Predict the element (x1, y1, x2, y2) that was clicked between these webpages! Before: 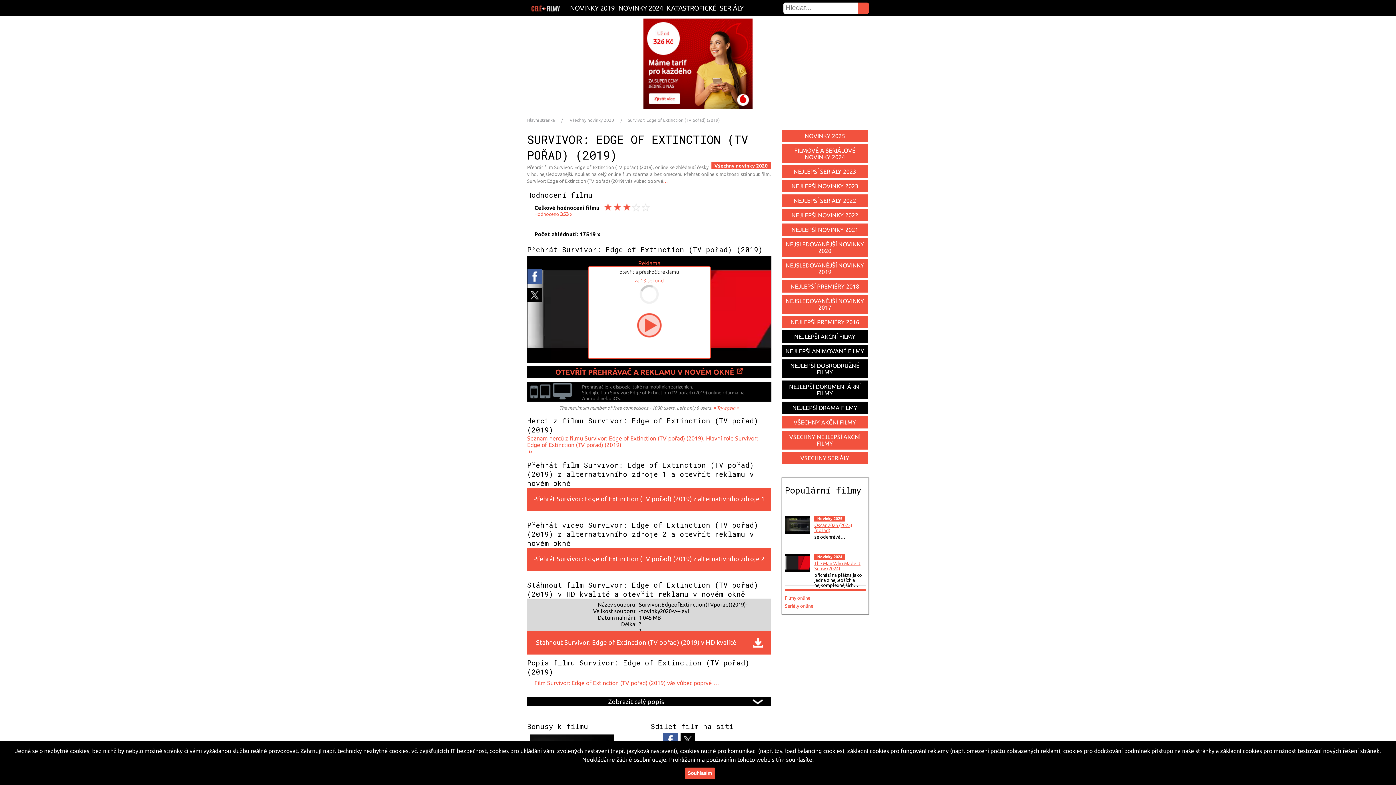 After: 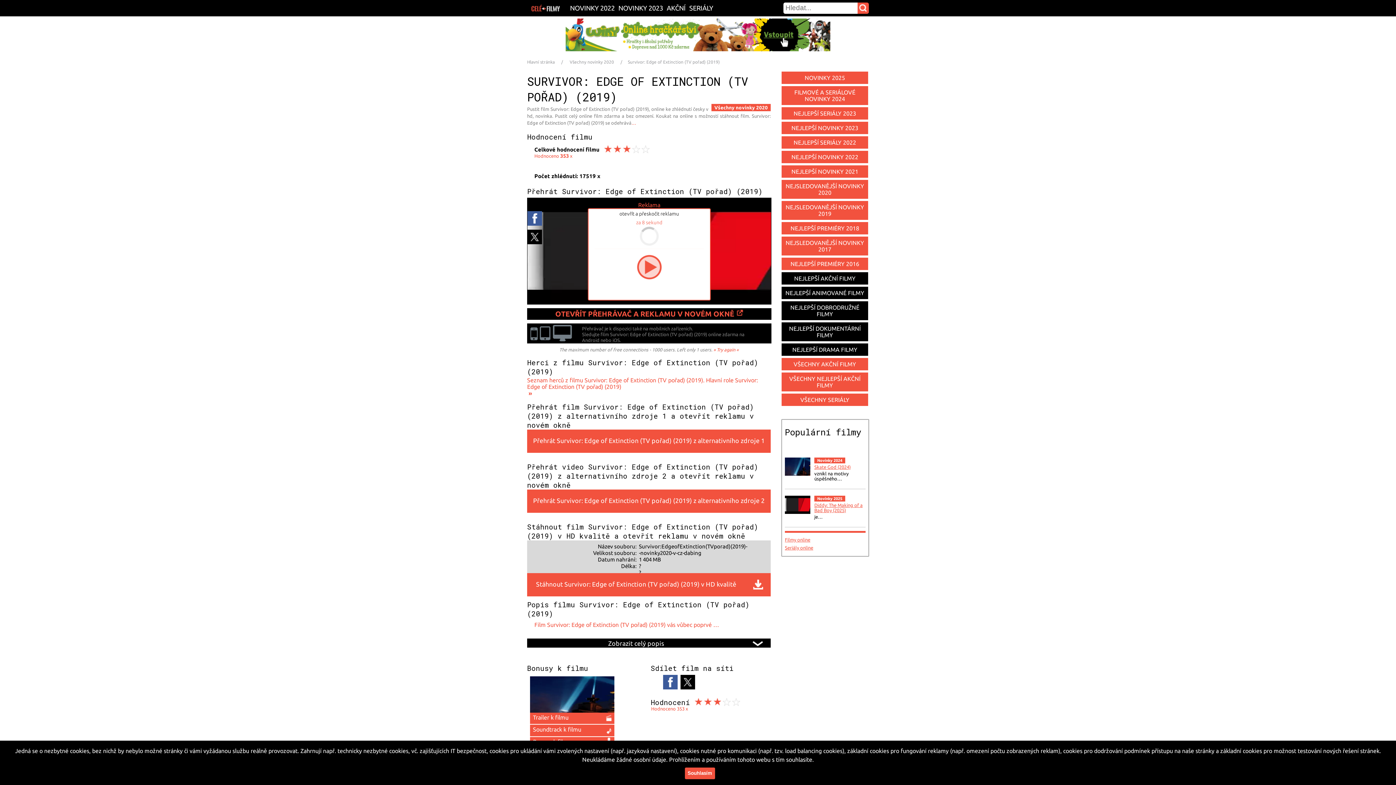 Action: bbox: (713, 405, 738, 410) label: » Try again «